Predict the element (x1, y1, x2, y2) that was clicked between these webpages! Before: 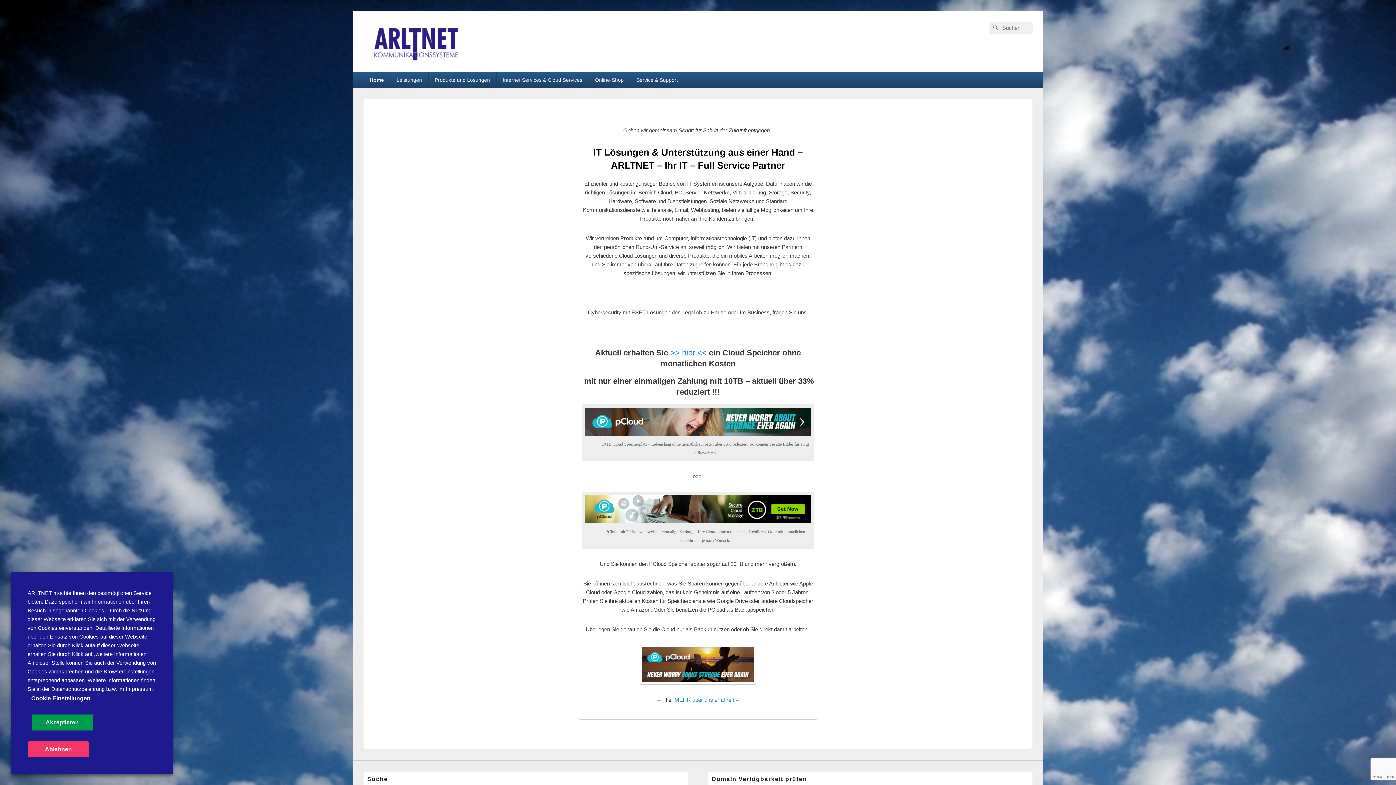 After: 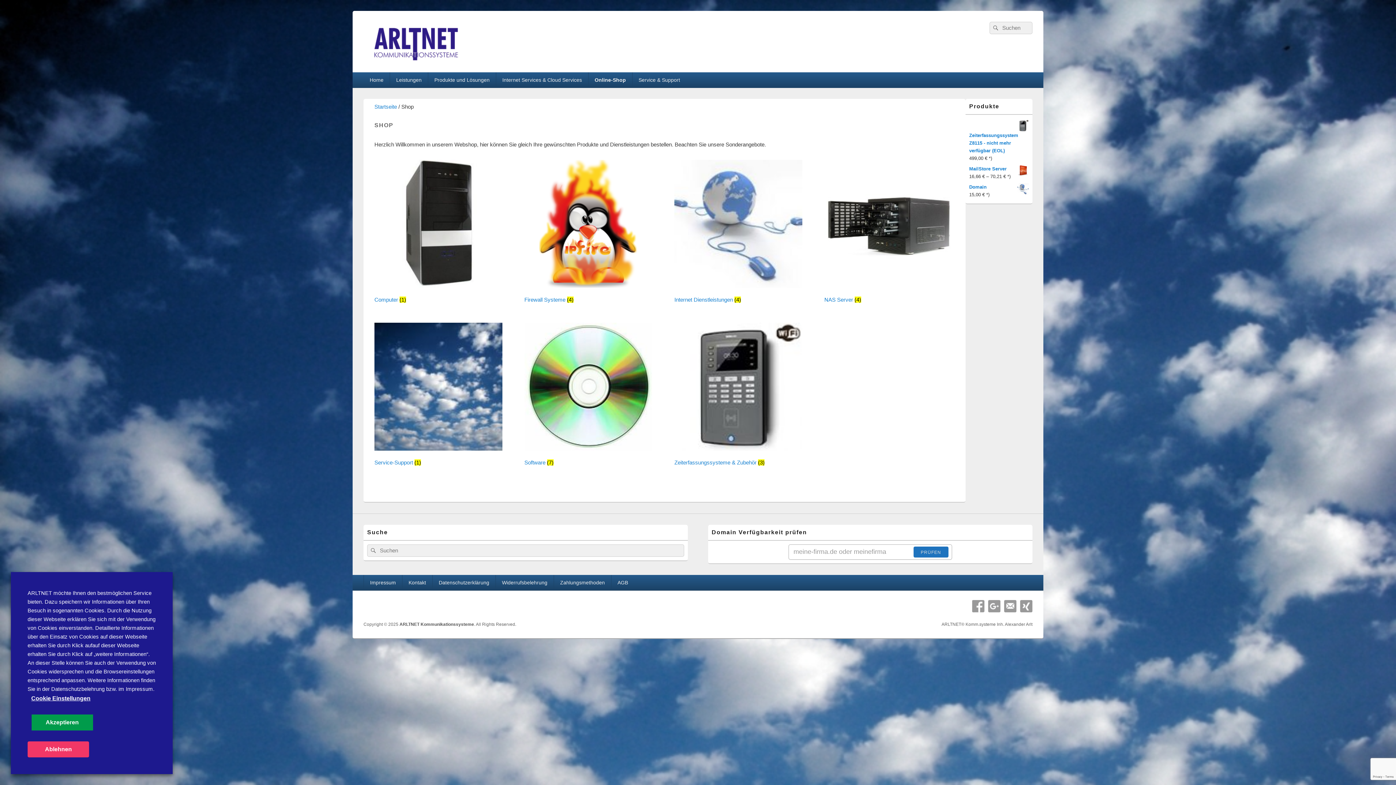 Action: label: Online-Shop bbox: (589, 72, 630, 87)